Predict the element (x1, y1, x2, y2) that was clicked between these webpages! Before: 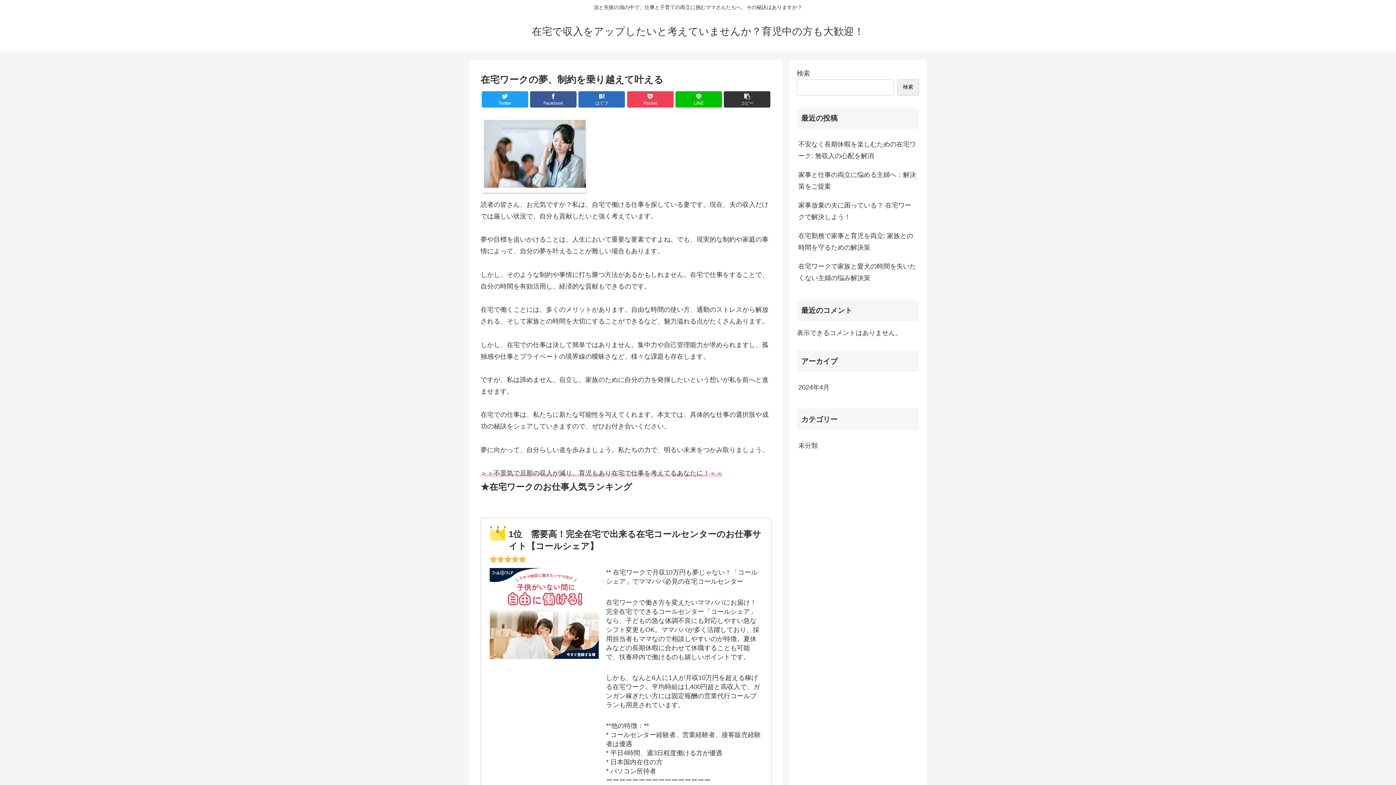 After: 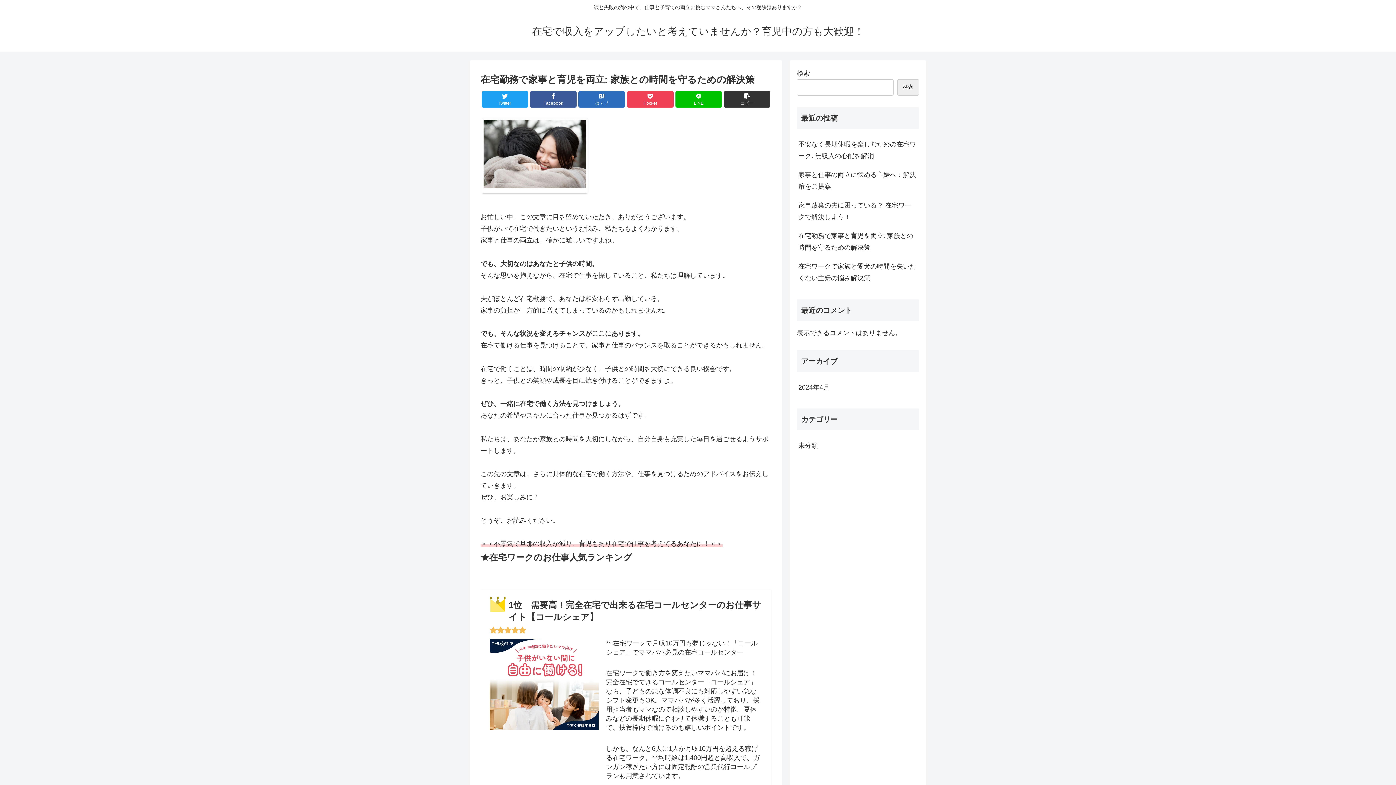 Action: bbox: (797, 226, 919, 257) label: 在宅勤務で家事と育児を両立: 家族との時間を守るための解決策